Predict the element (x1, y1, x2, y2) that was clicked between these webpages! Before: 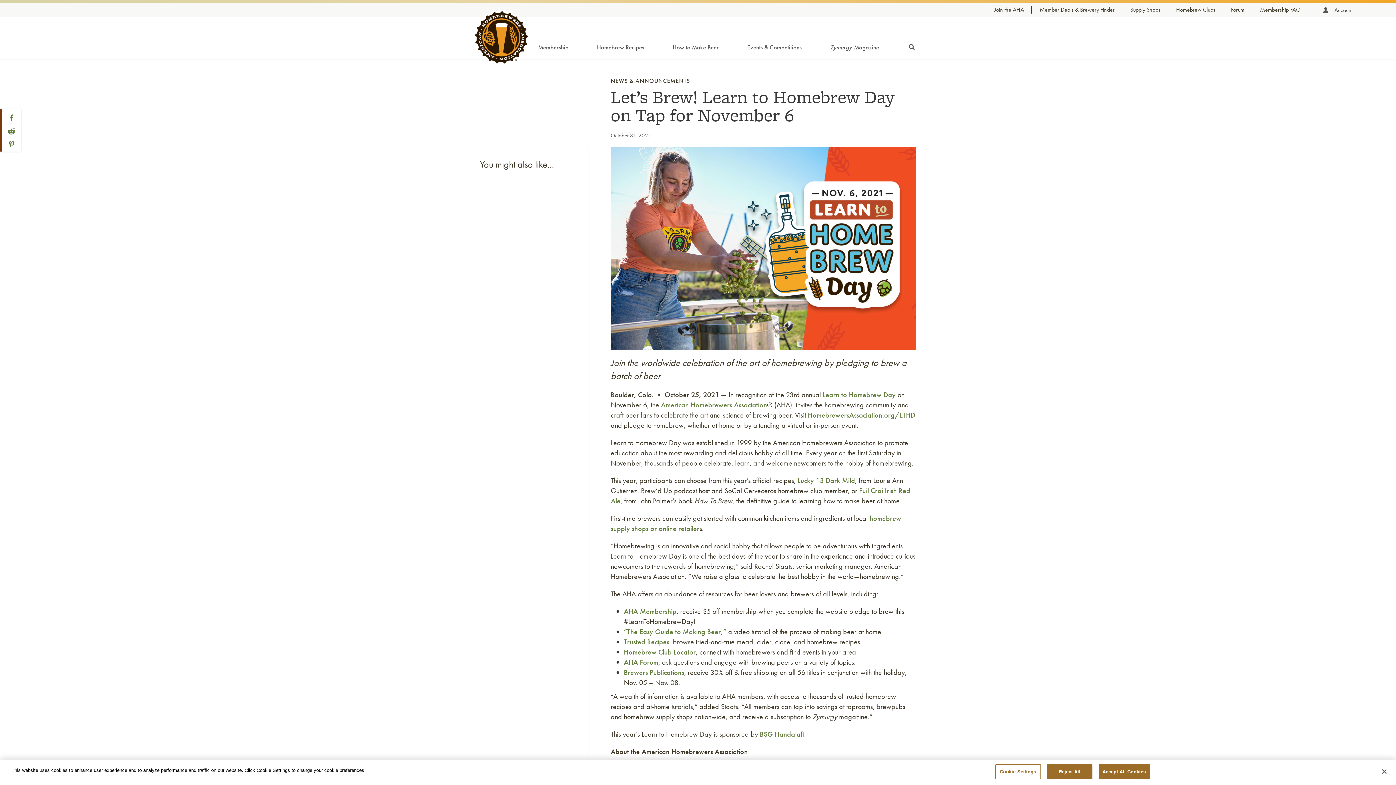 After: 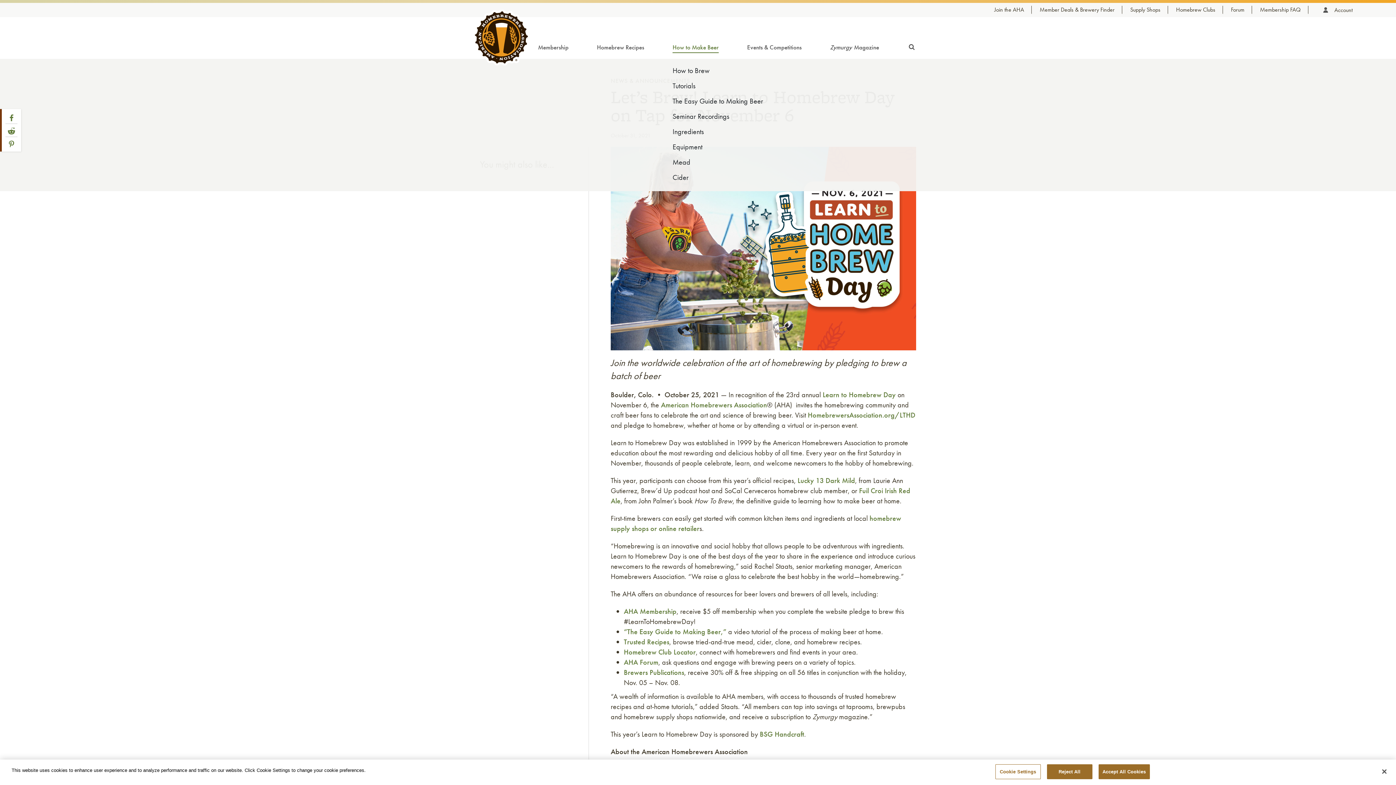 Action: label: How to Make Beer bbox: (672, 40, 718, 53)